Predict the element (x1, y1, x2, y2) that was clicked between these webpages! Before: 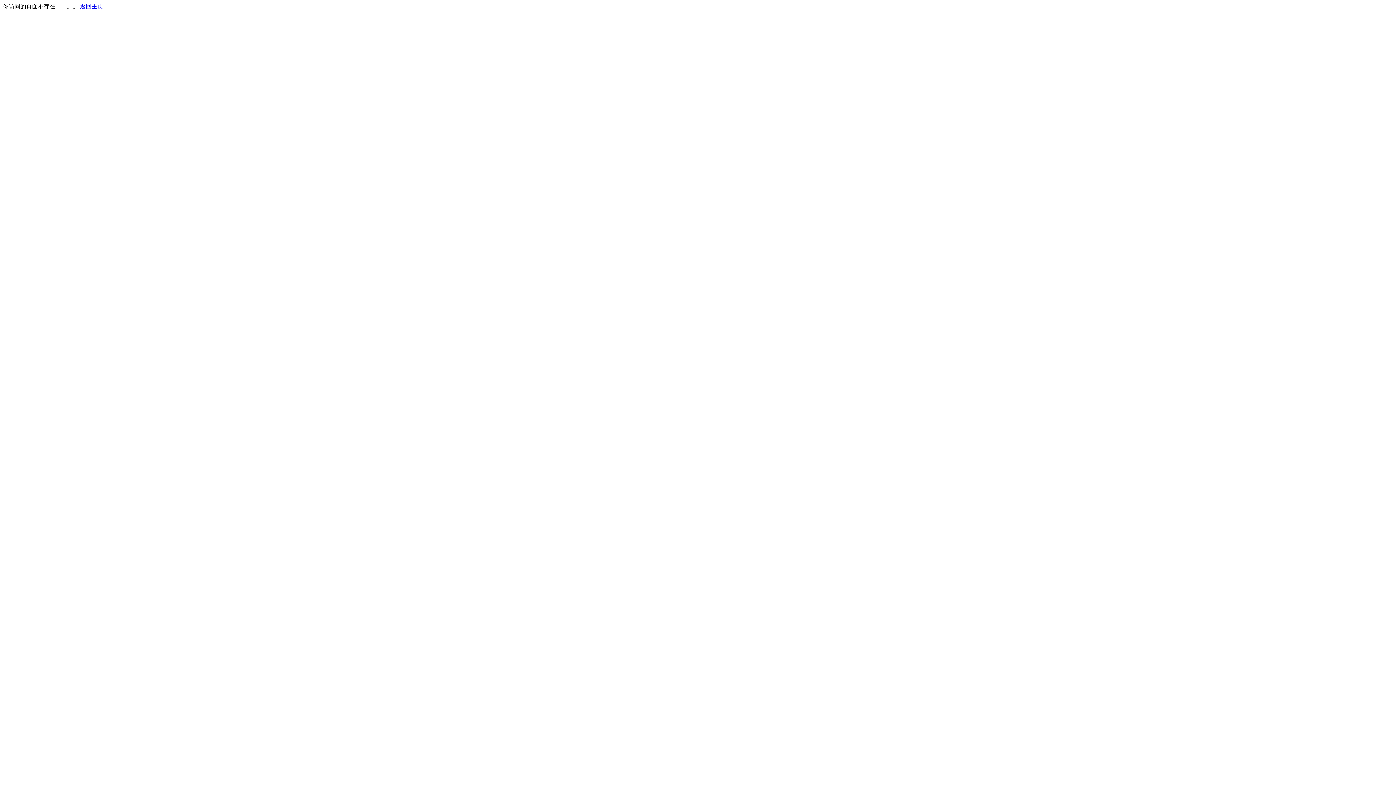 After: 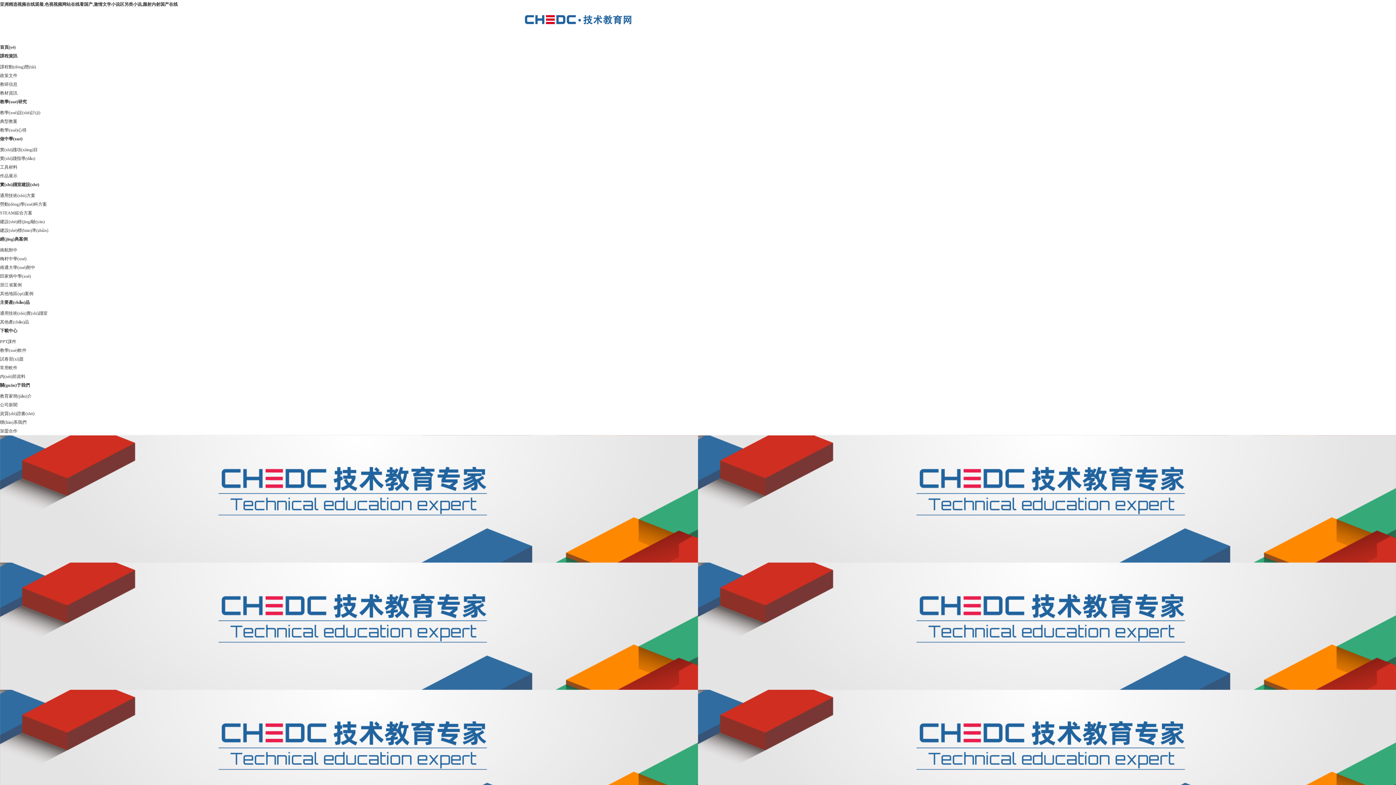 Action: label: 返回主页 bbox: (80, 3, 103, 9)